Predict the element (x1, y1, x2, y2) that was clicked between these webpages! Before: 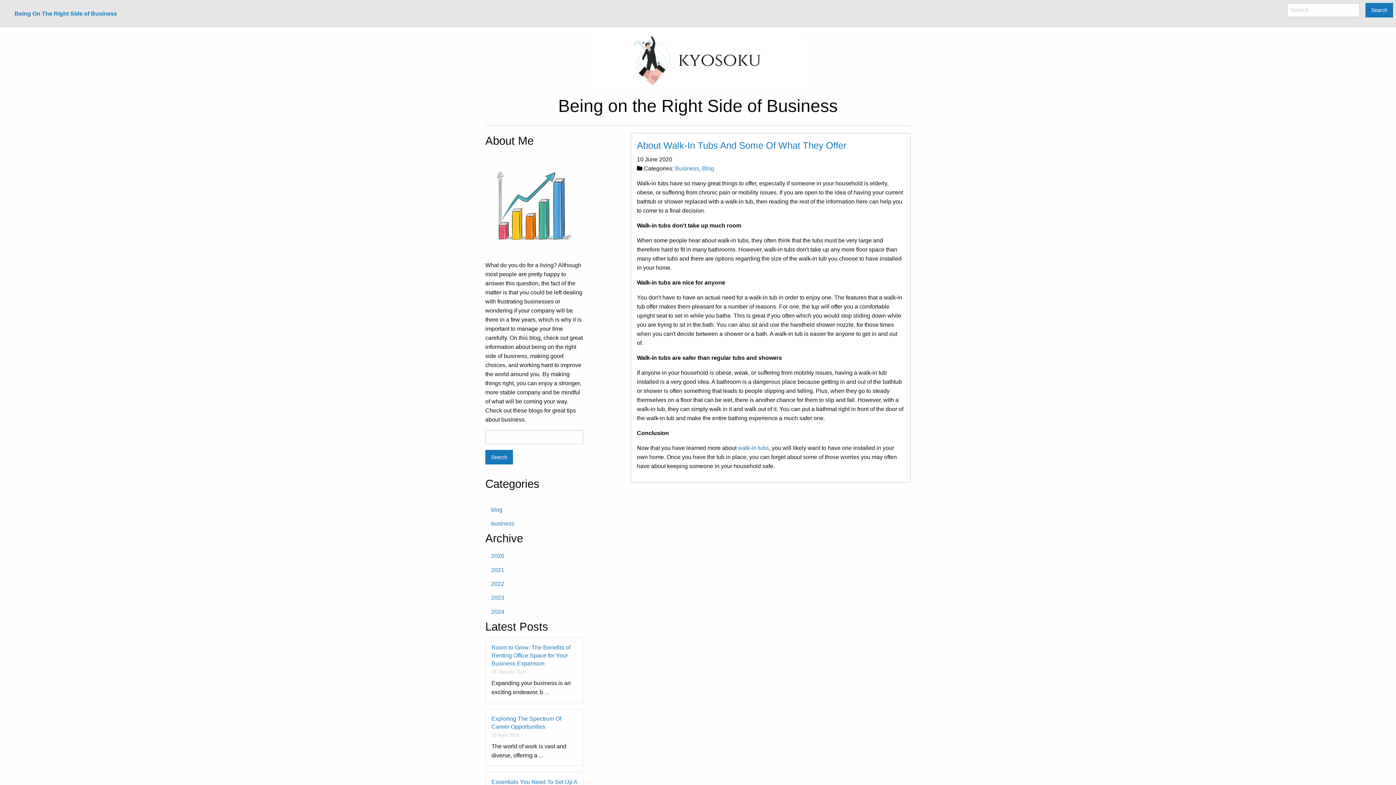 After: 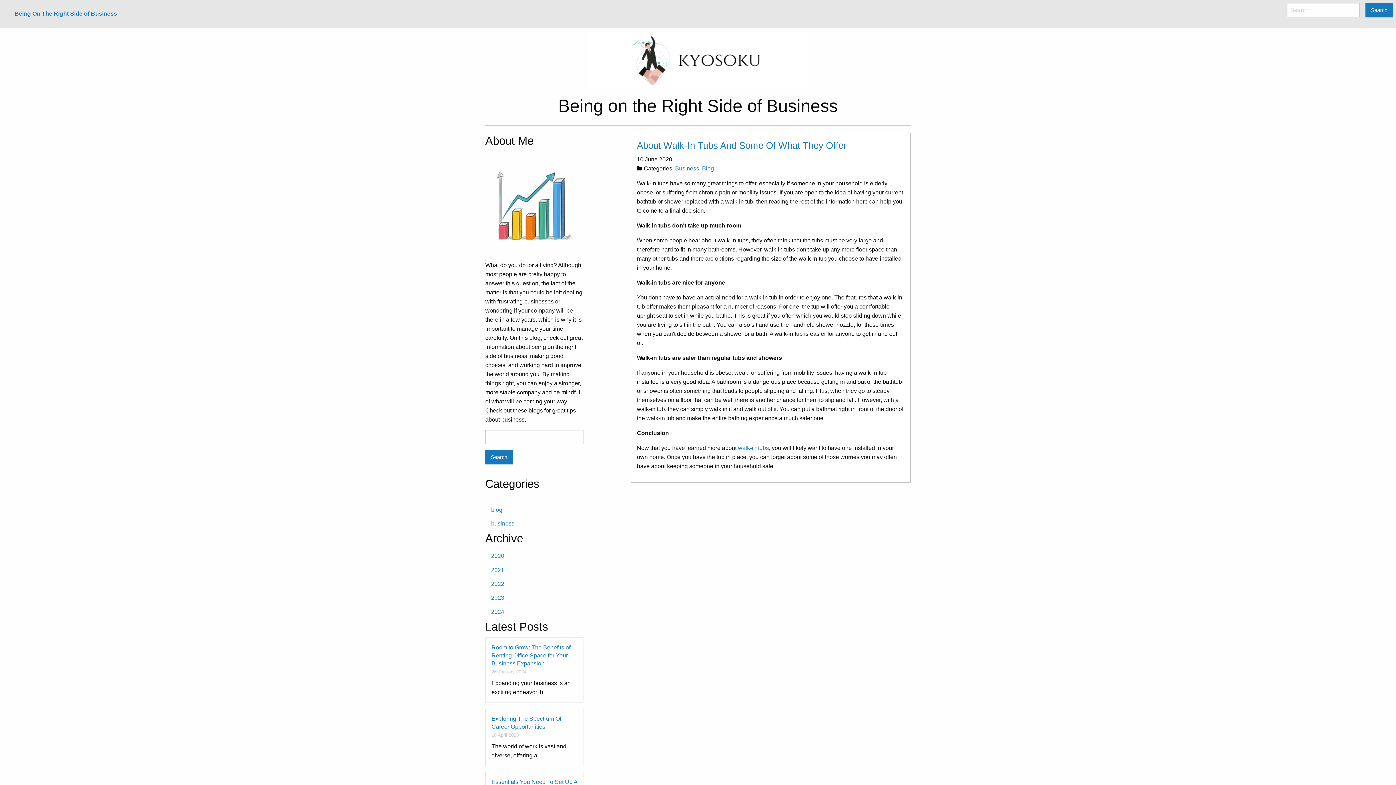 Action: bbox: (637, 140, 846, 150) label: About Walk-In Tubs And Some Of What They Offer